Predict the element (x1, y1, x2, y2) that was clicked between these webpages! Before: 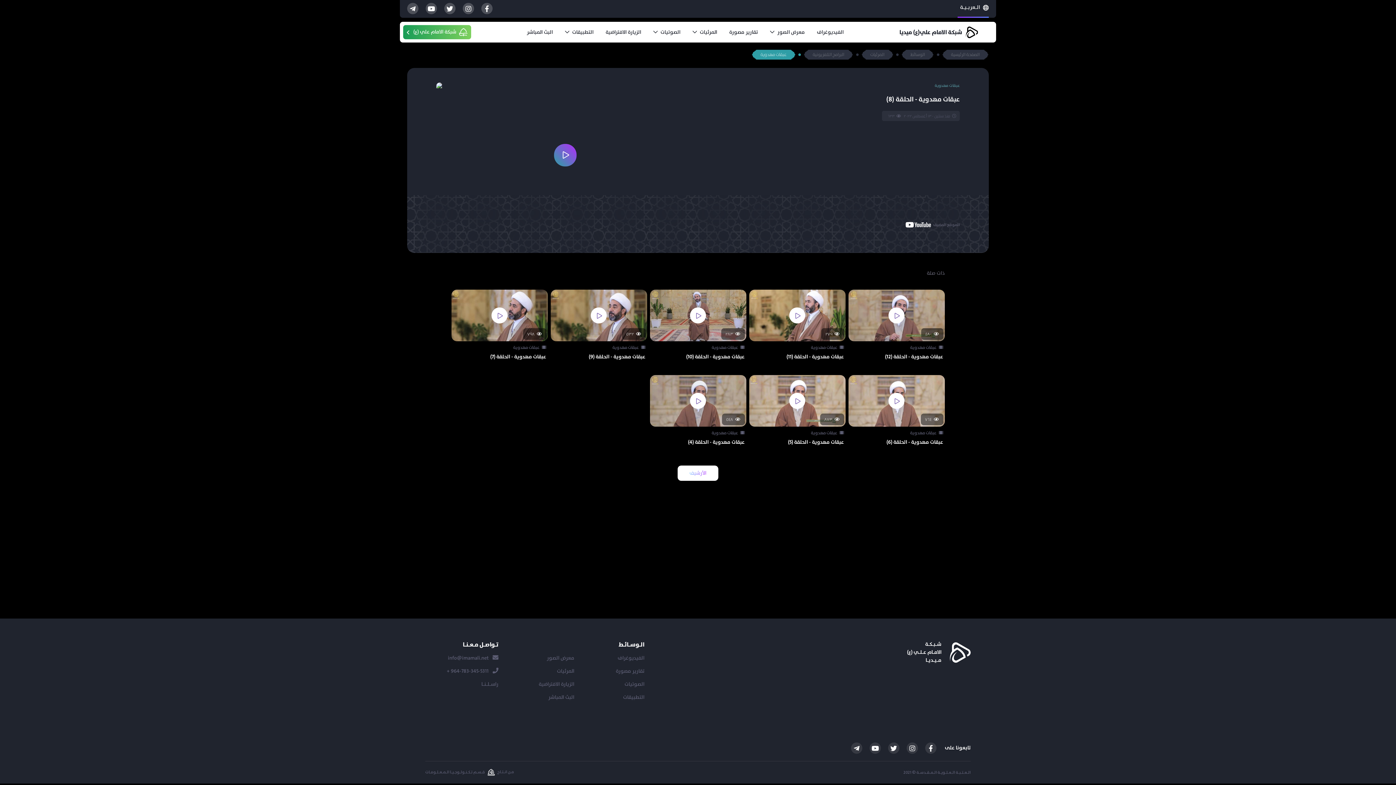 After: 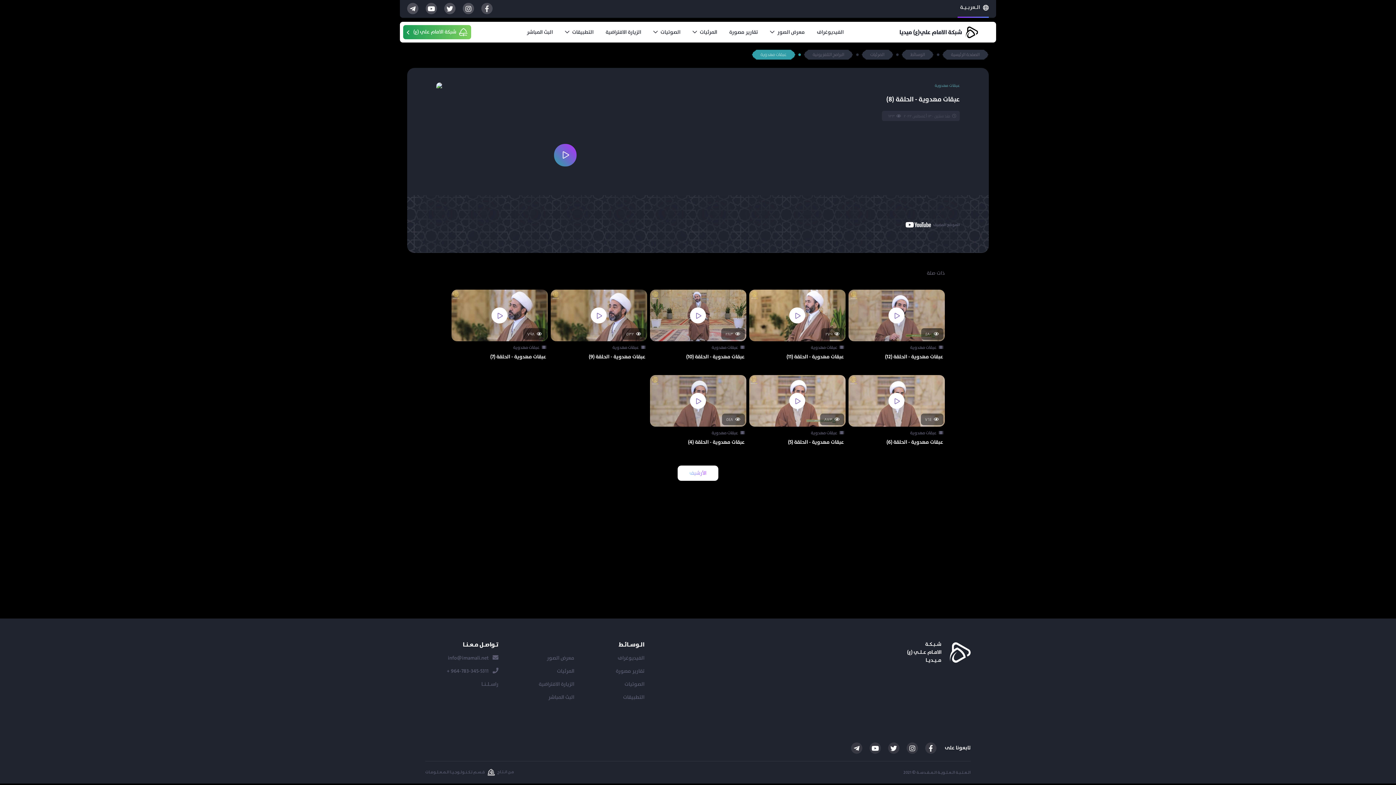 Action: bbox: (481, 2, 492, 14)